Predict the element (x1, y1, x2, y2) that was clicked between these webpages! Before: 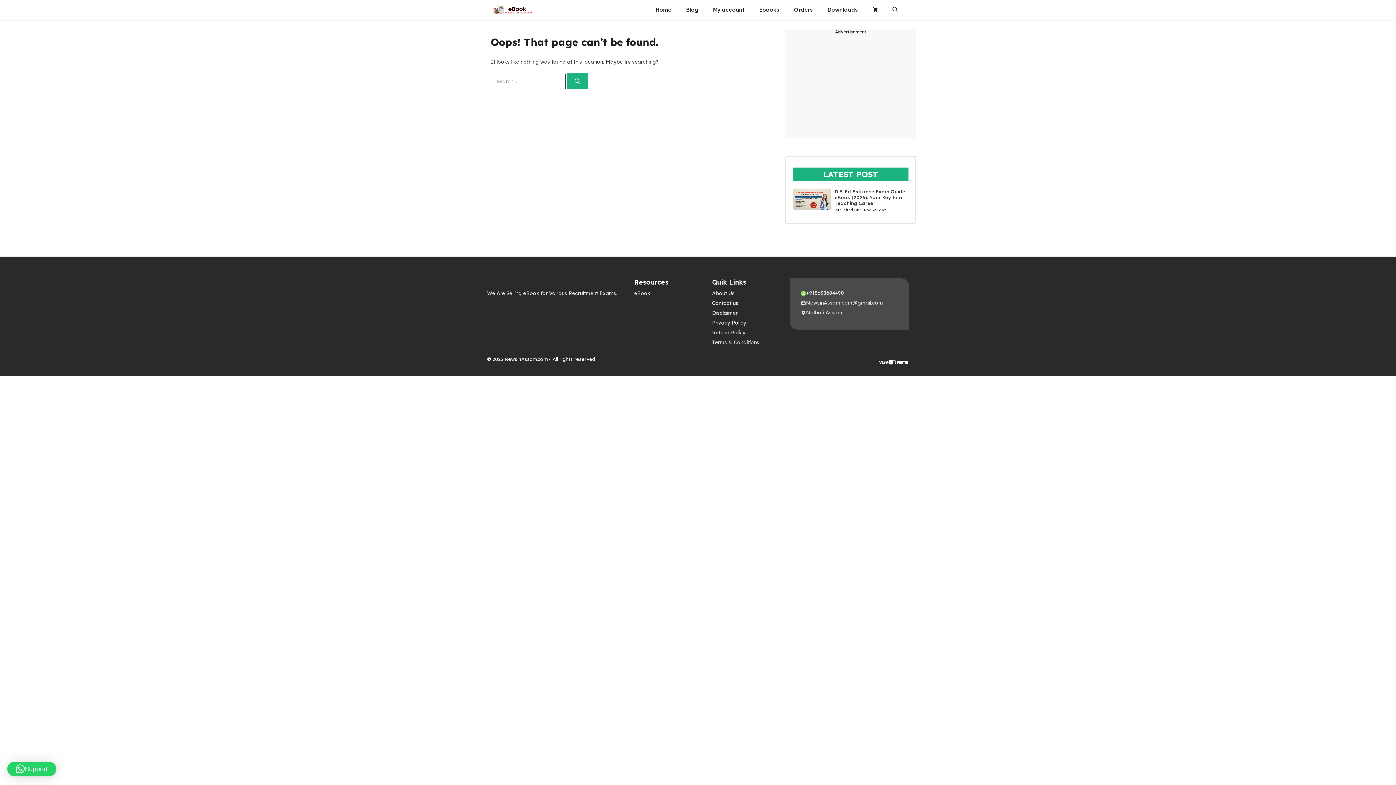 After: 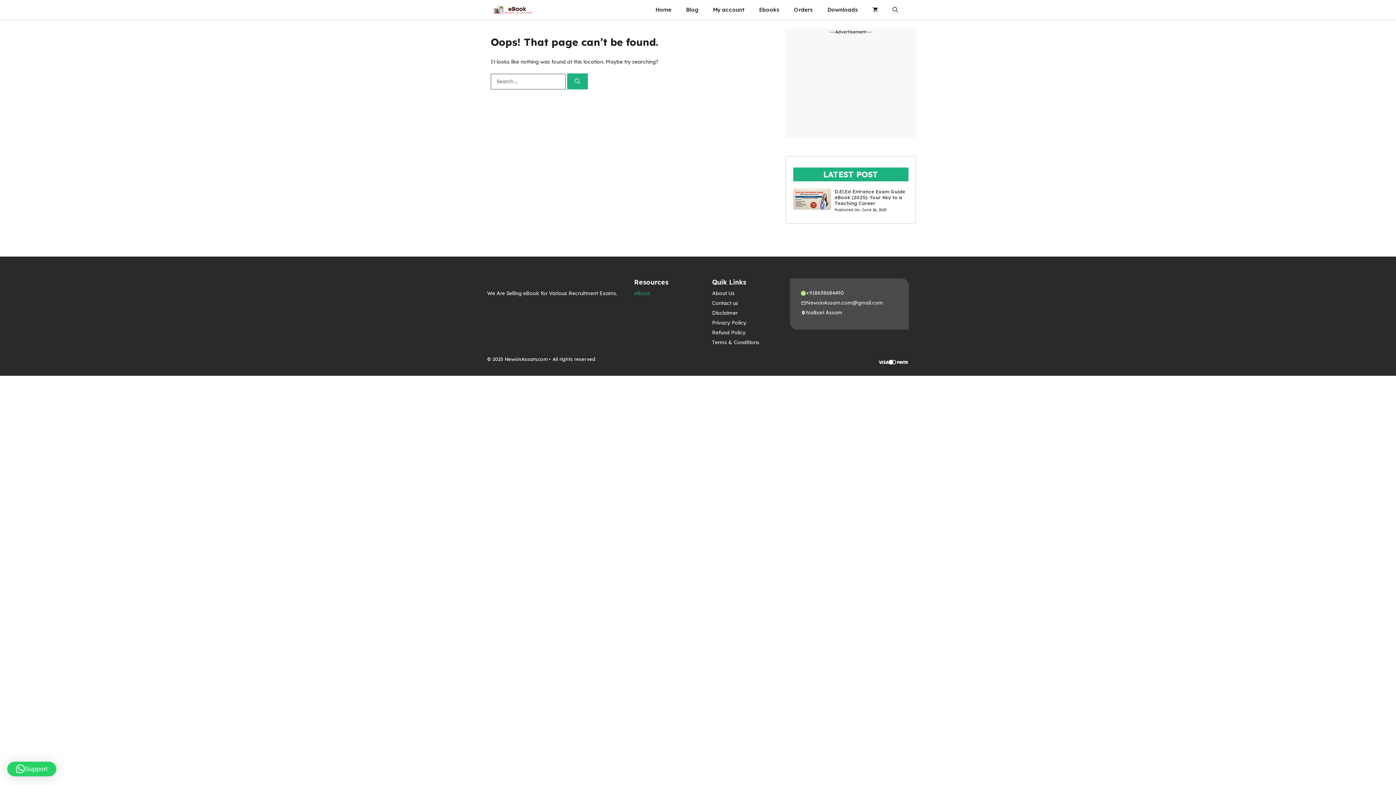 Action: label: eBook bbox: (634, 290, 650, 296)